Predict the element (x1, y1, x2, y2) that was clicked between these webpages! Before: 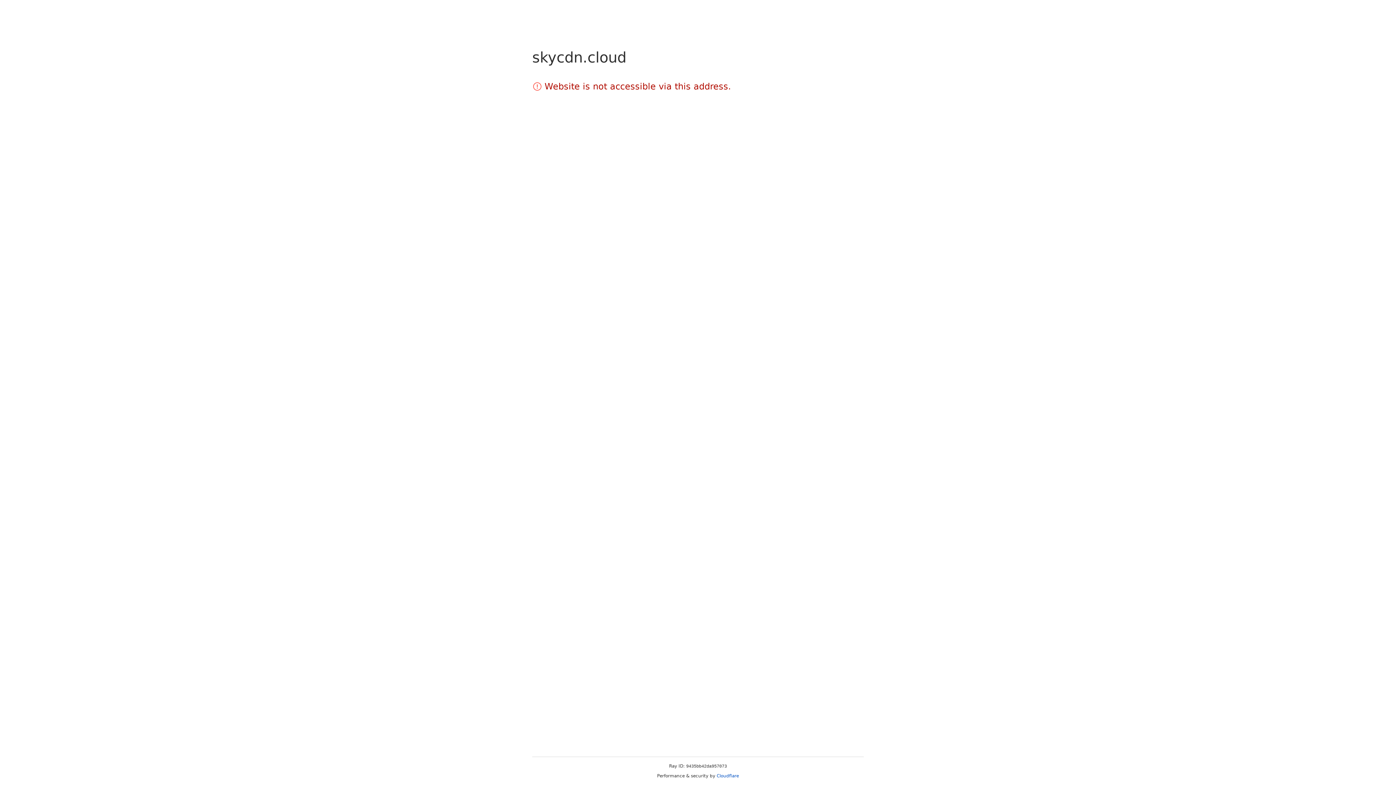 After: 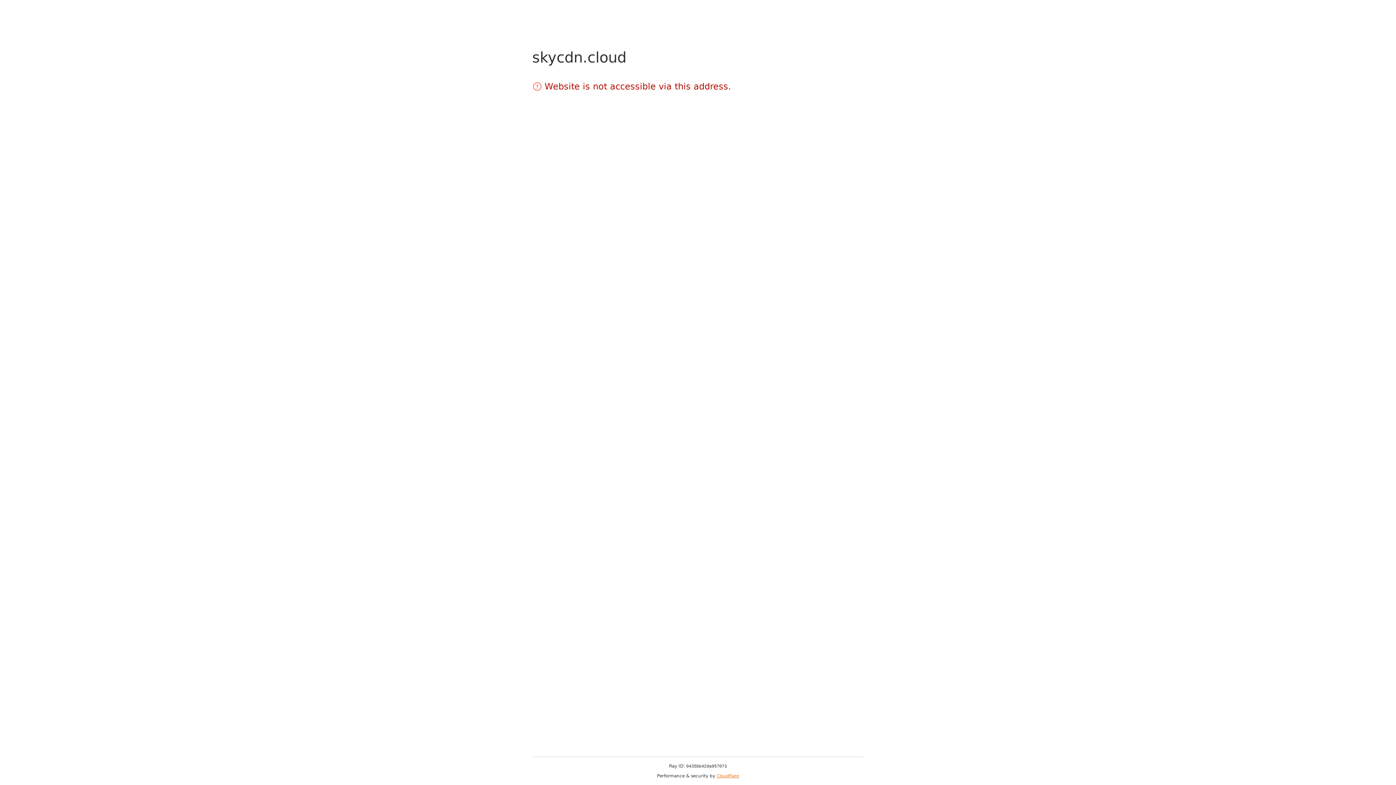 Action: bbox: (716, 773, 739, 778) label: Cloudflare